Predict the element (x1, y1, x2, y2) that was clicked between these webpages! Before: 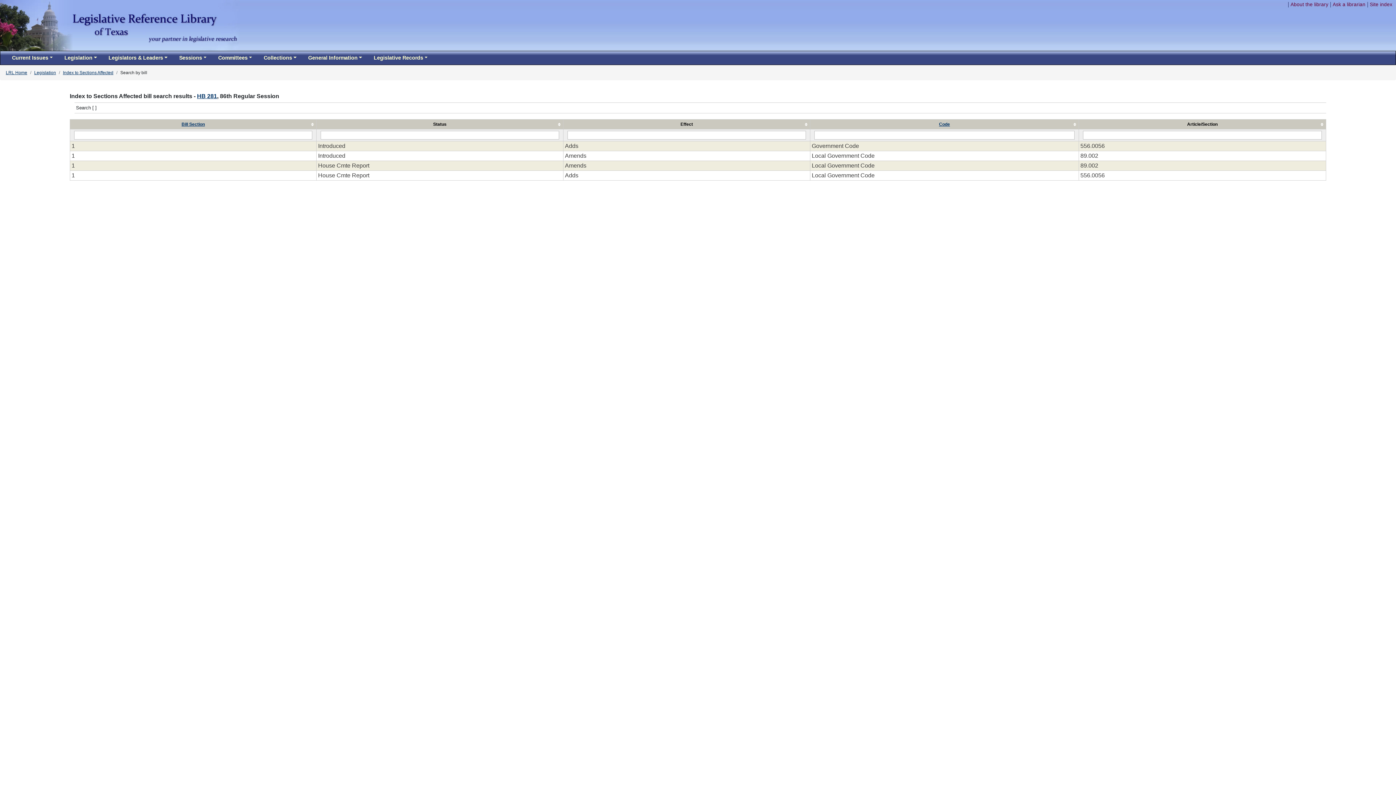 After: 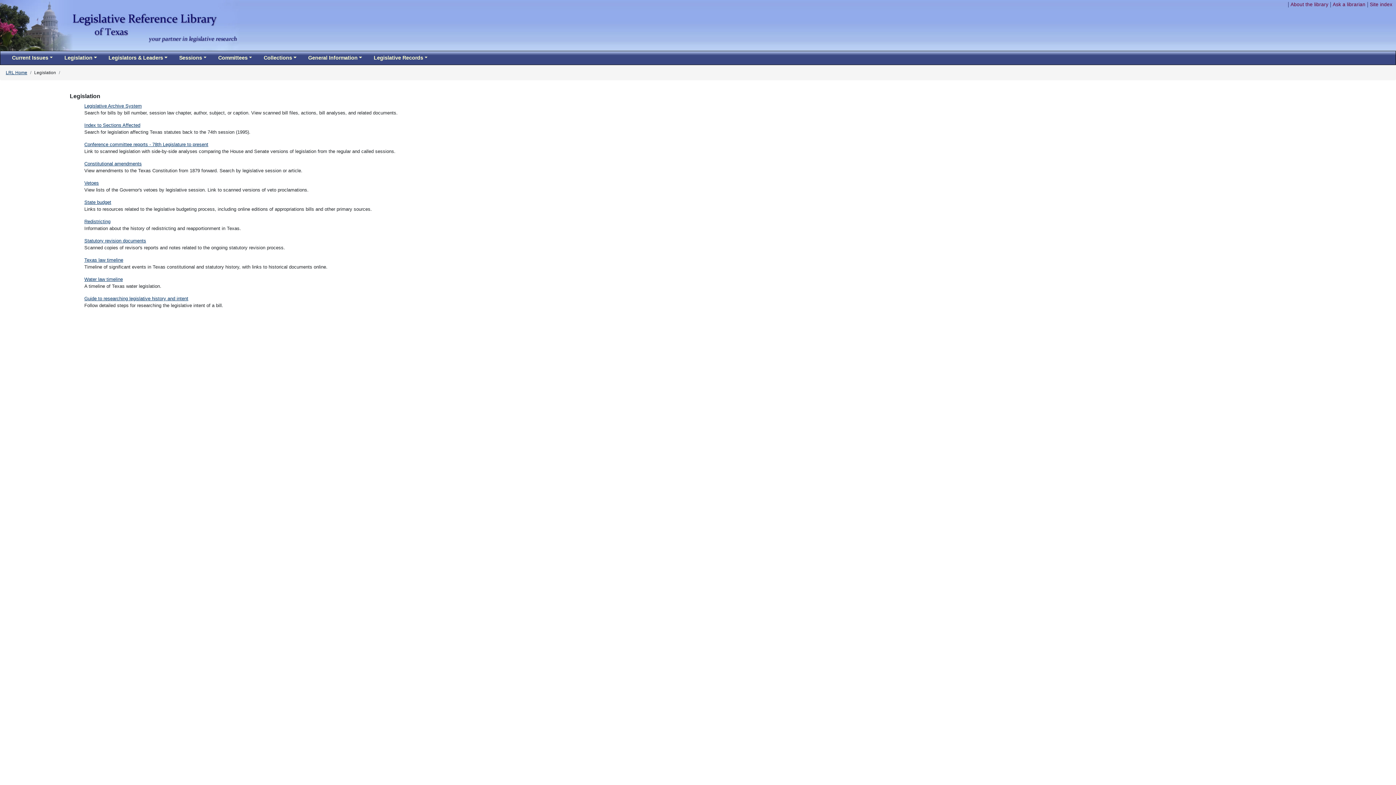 Action: label: Legislation bbox: (34, 70, 56, 75)